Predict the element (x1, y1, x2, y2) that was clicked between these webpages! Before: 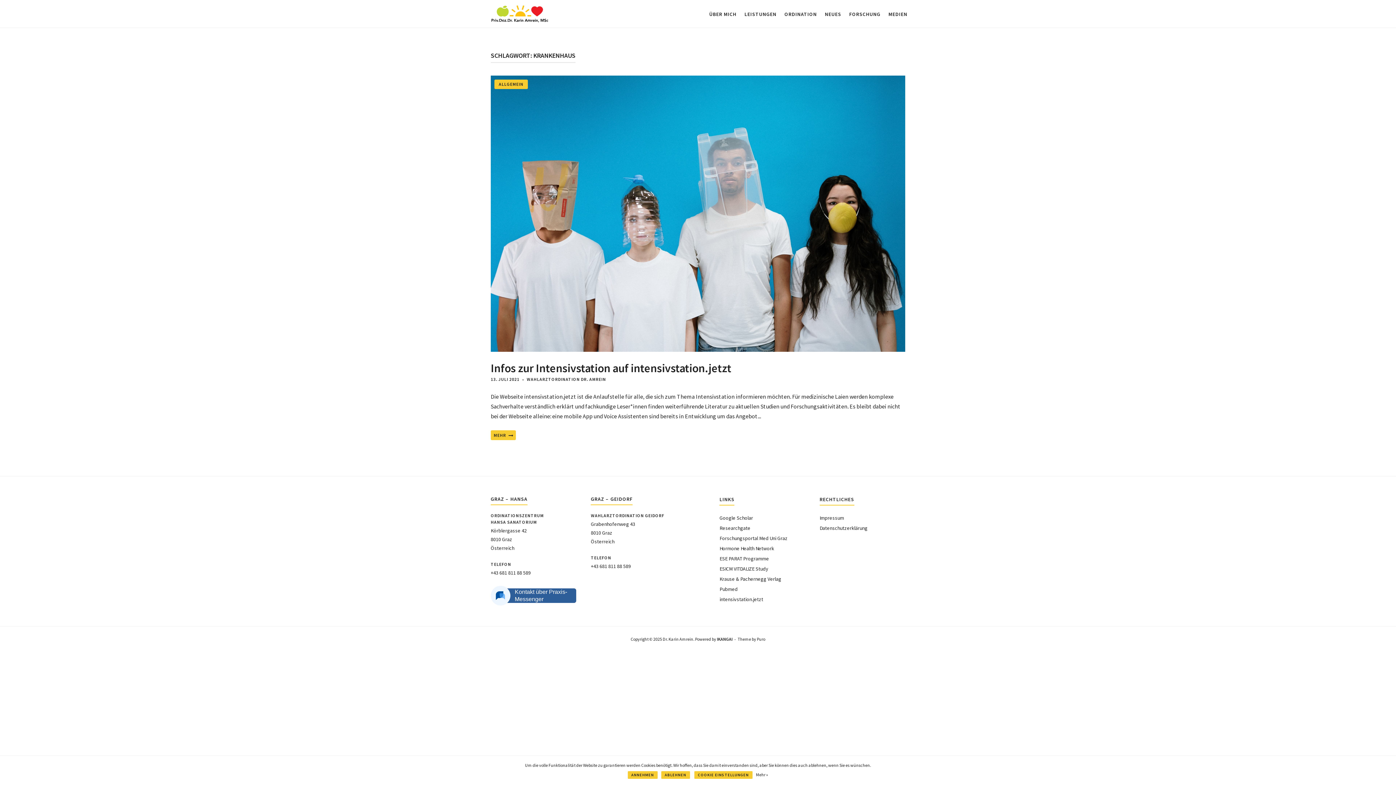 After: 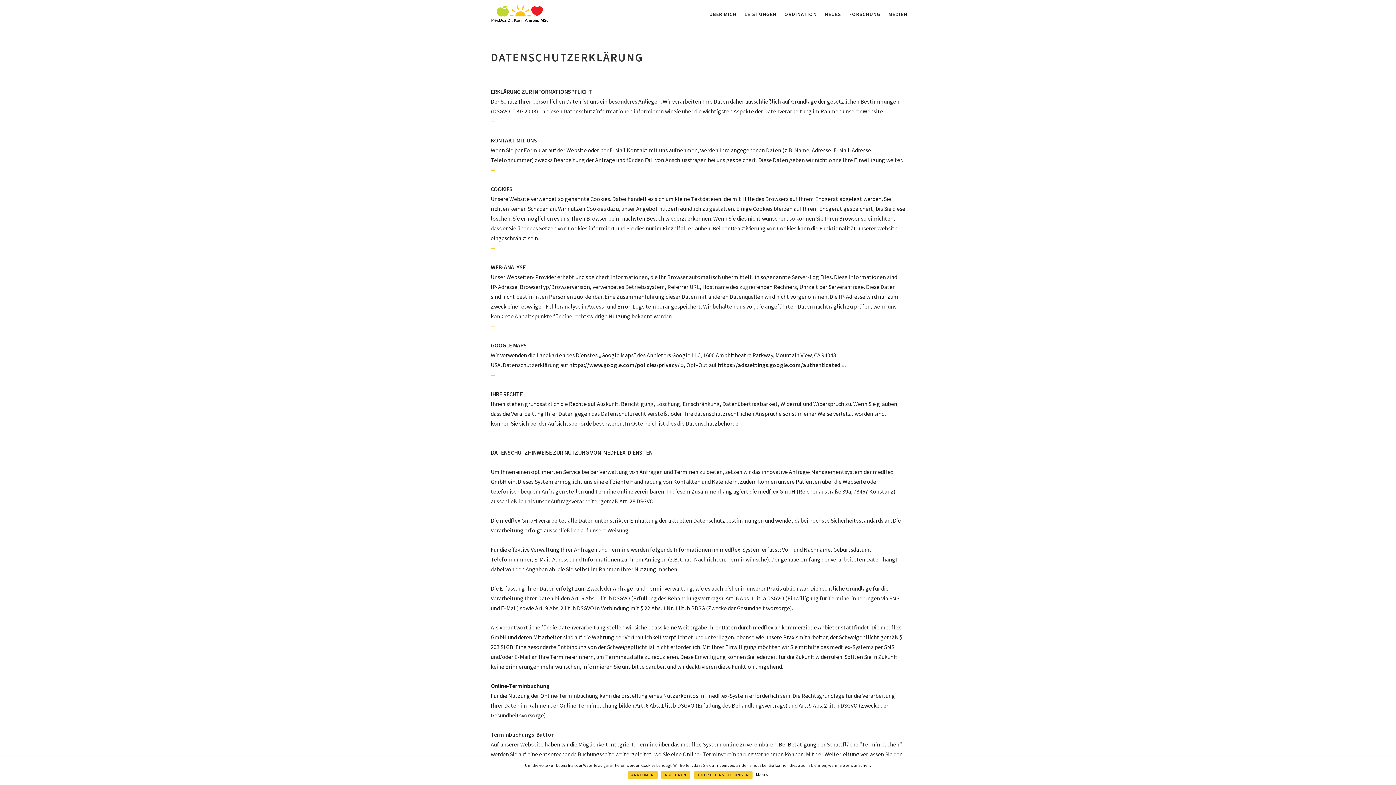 Action: label: Datenschutzerklärung bbox: (819, 525, 867, 531)